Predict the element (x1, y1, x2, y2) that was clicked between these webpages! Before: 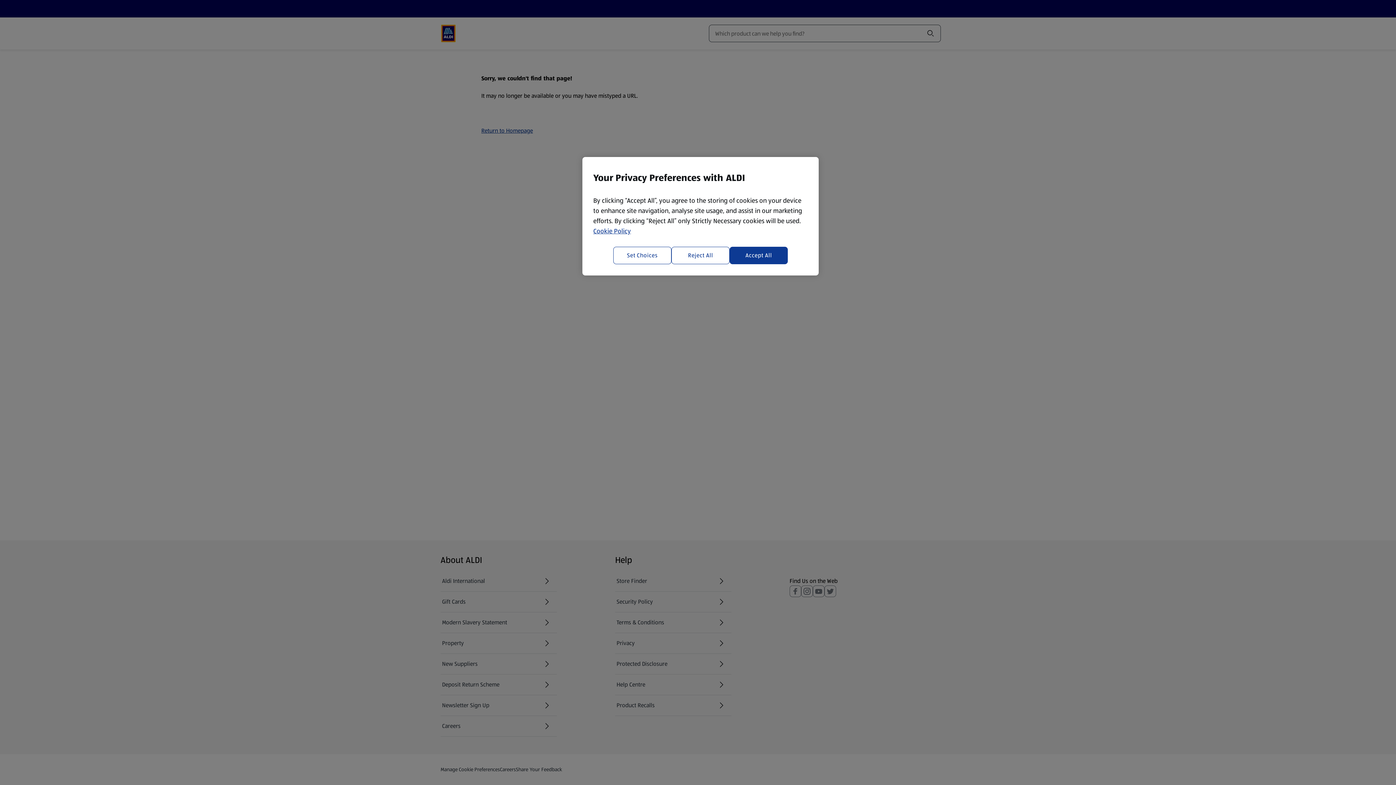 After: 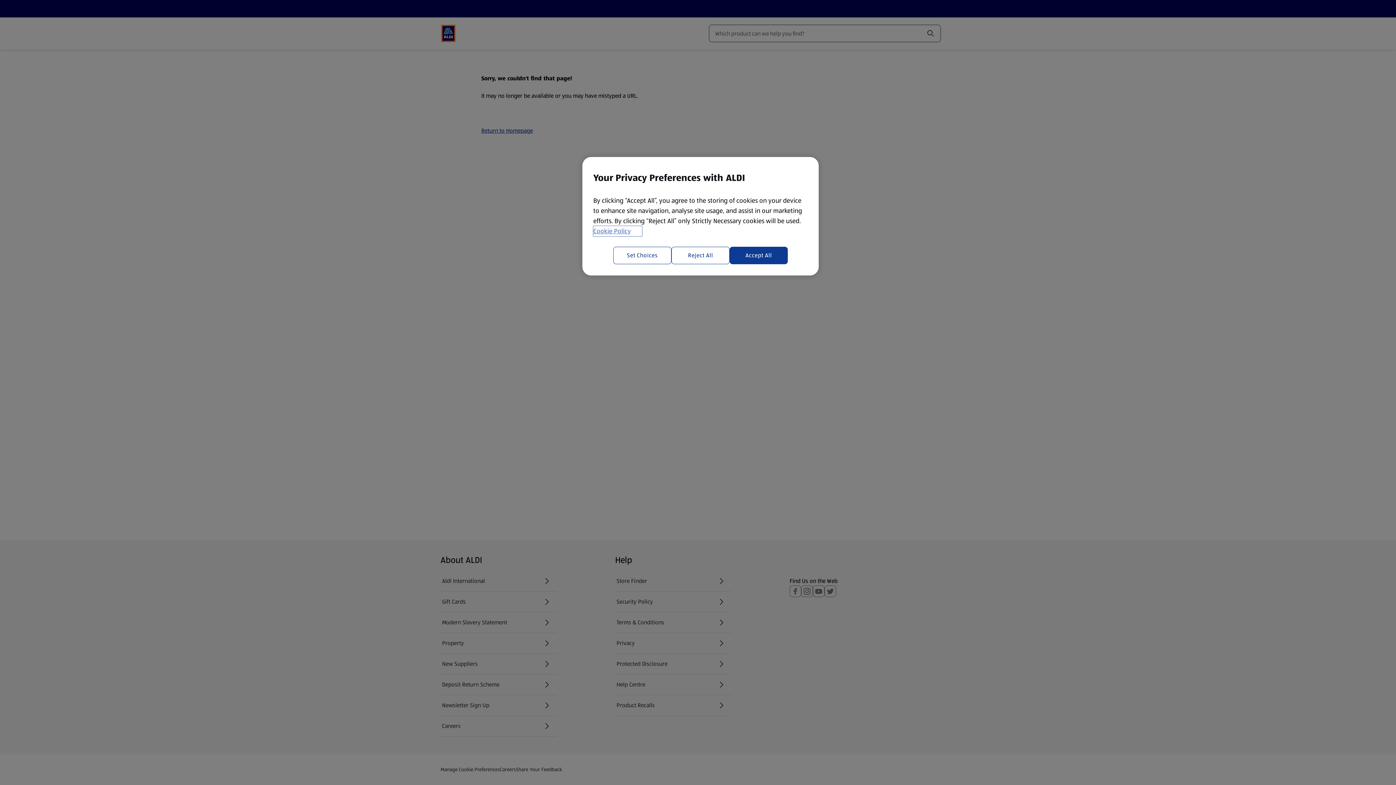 Action: label: More information about your privacy, opens in a new tab bbox: (593, 226, 642, 236)